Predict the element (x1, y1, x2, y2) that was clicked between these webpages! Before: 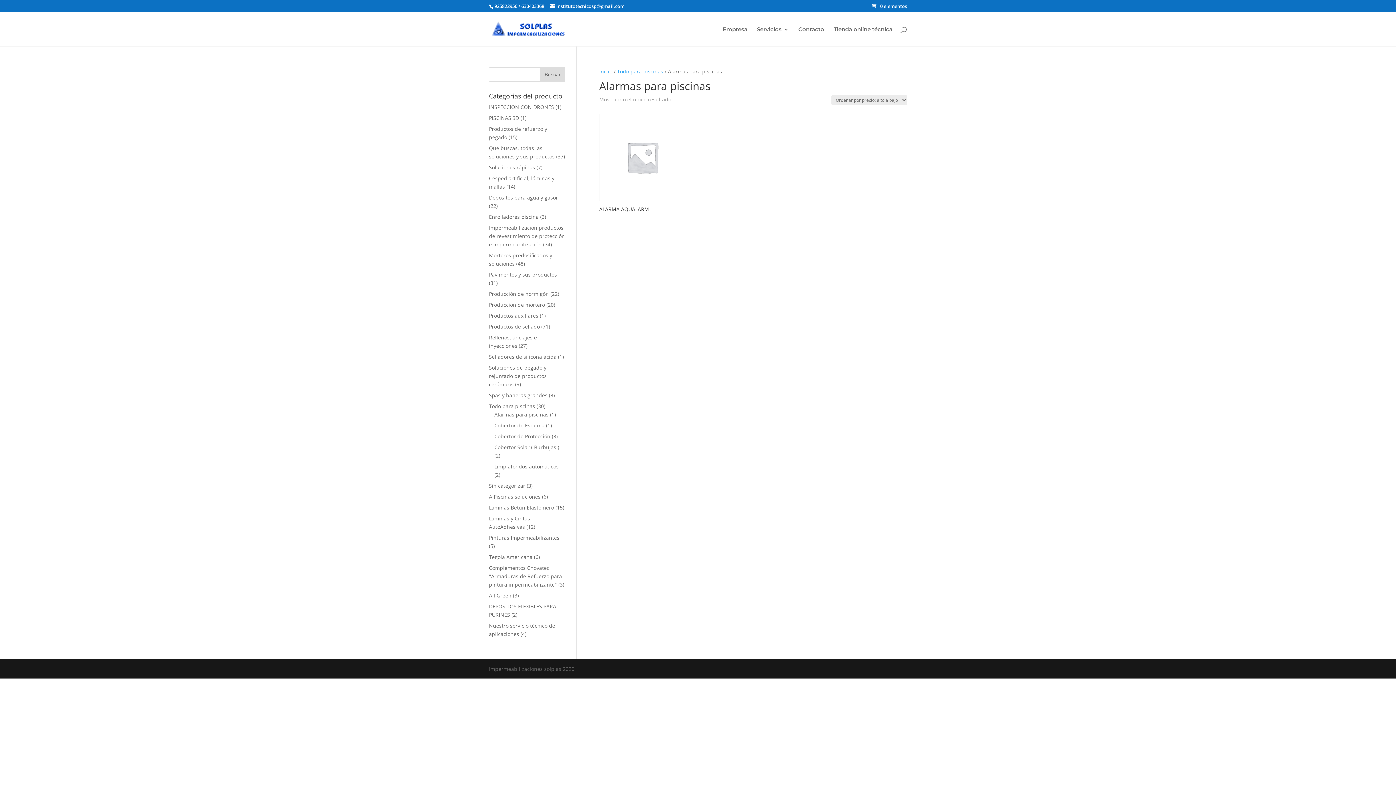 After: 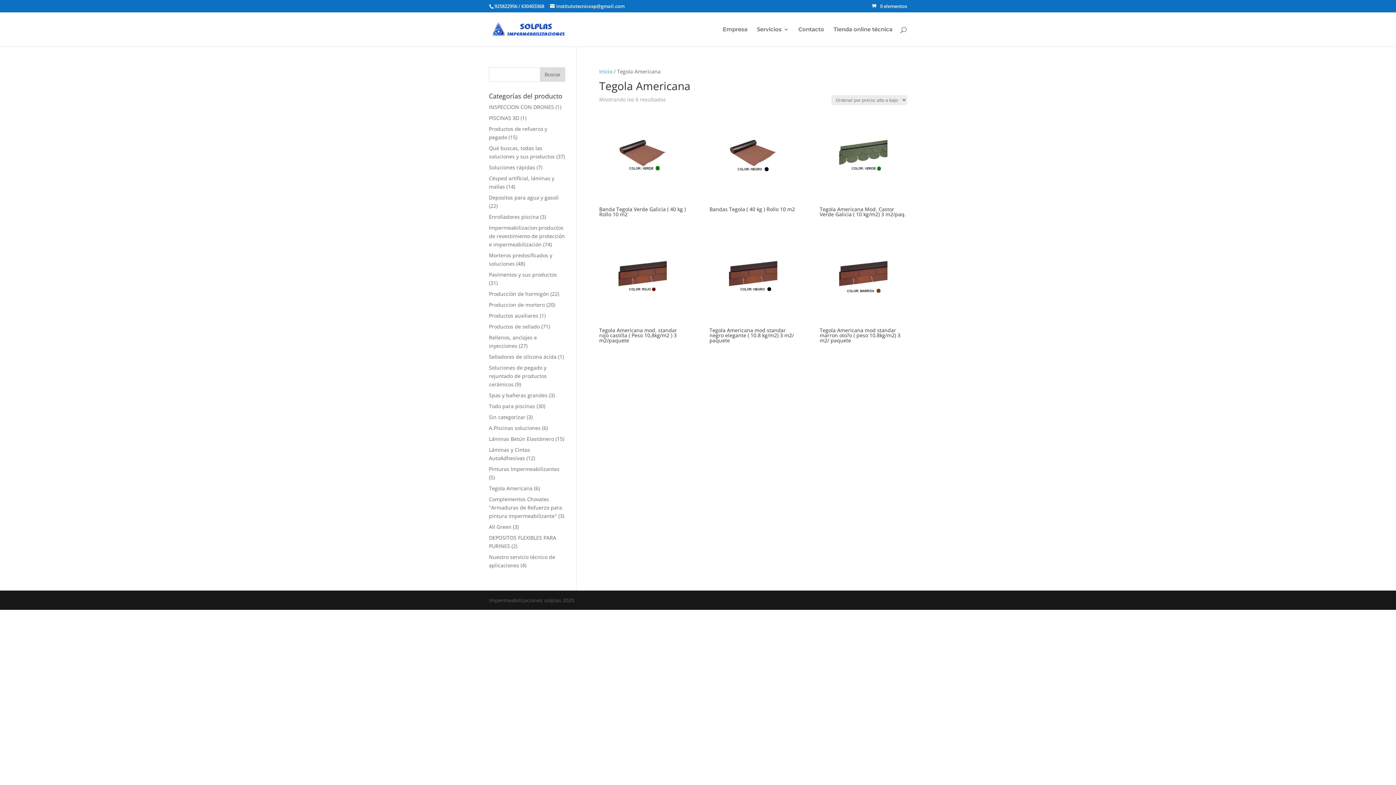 Action: label: Tegola Americana bbox: (489, 553, 532, 560)